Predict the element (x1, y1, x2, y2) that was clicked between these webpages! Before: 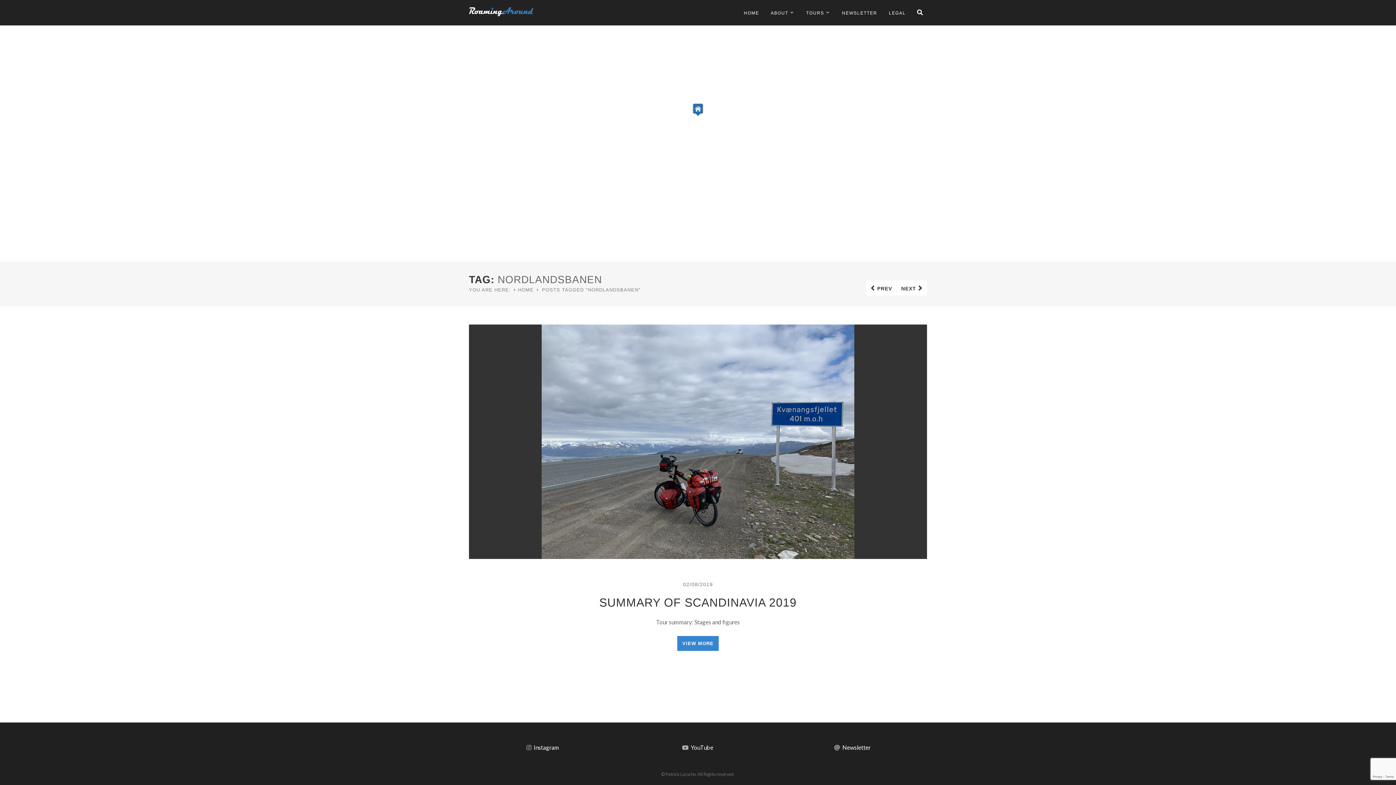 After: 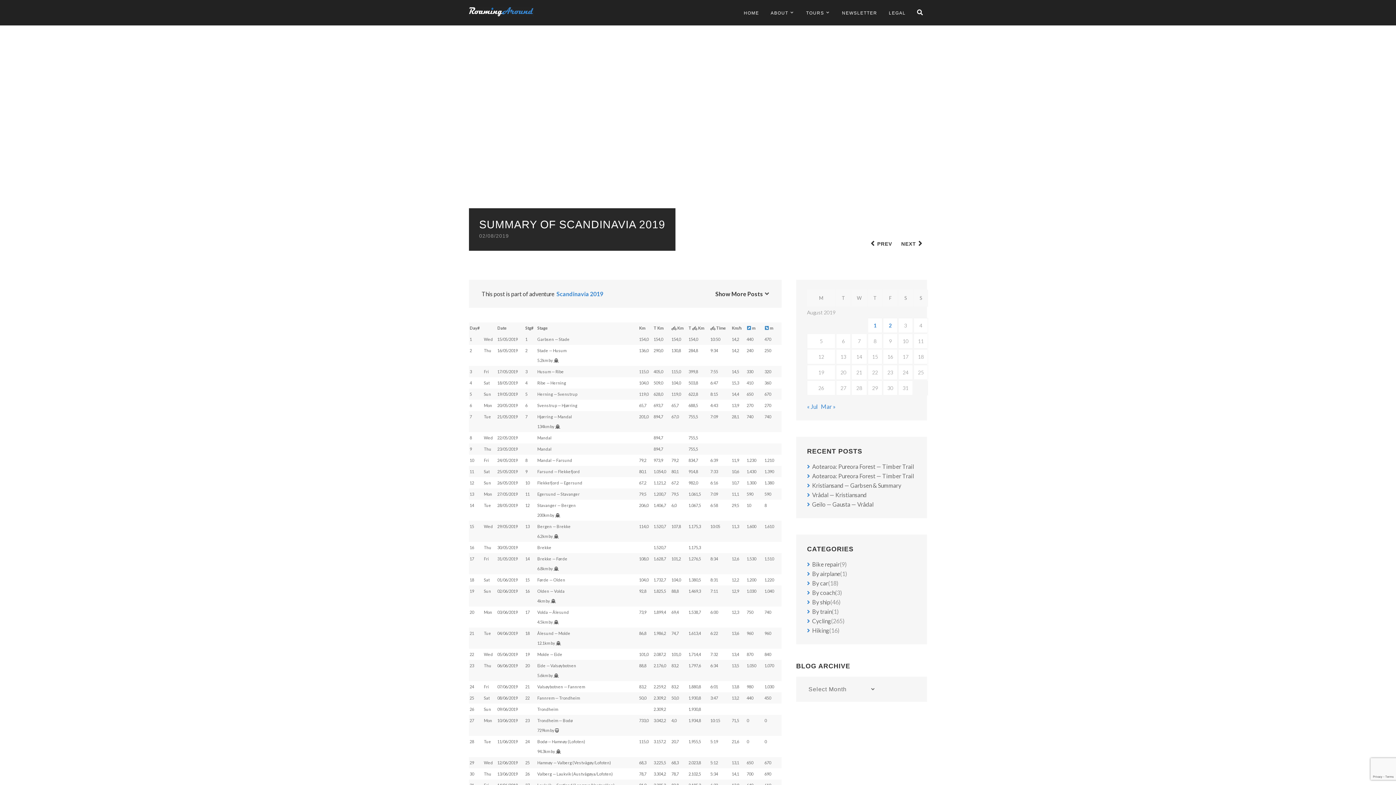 Action: bbox: (469, 324, 927, 559)